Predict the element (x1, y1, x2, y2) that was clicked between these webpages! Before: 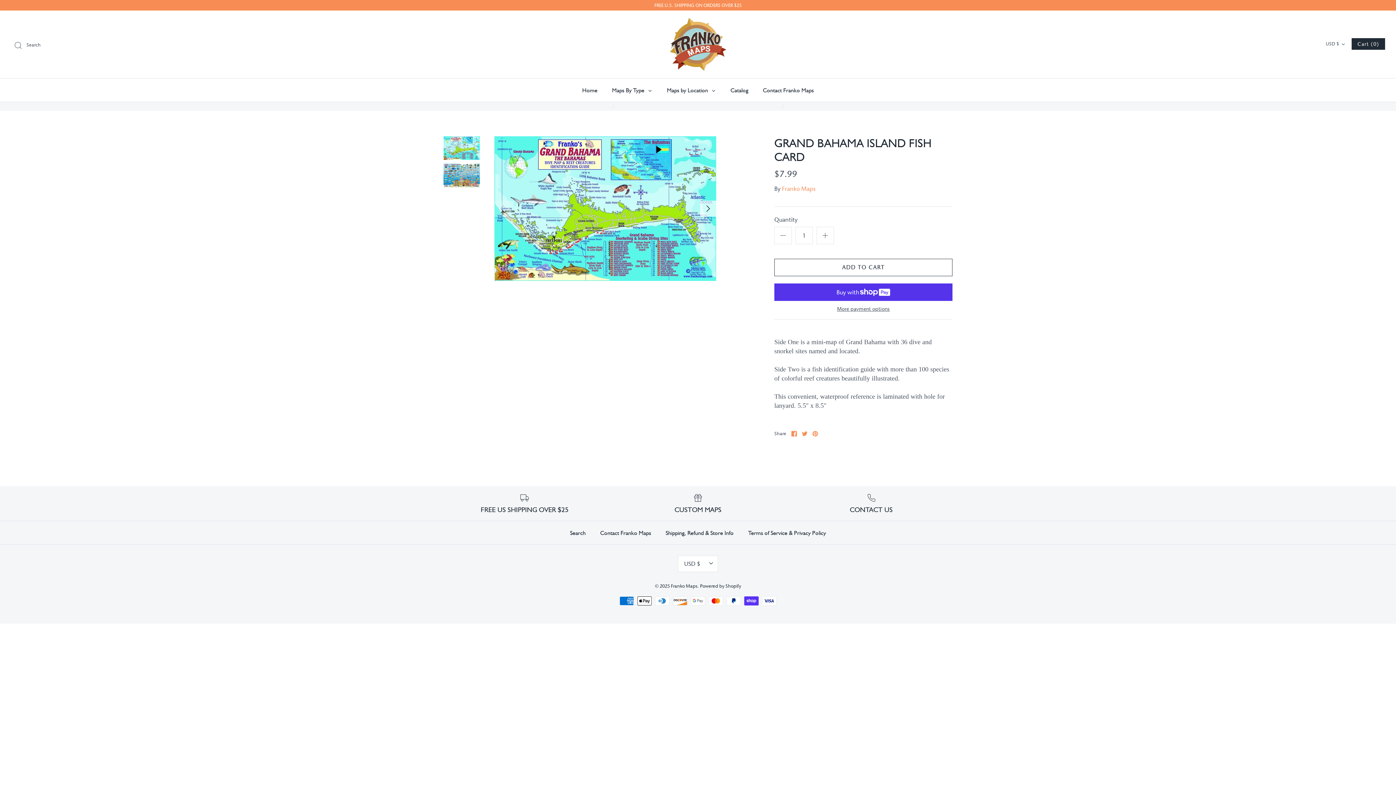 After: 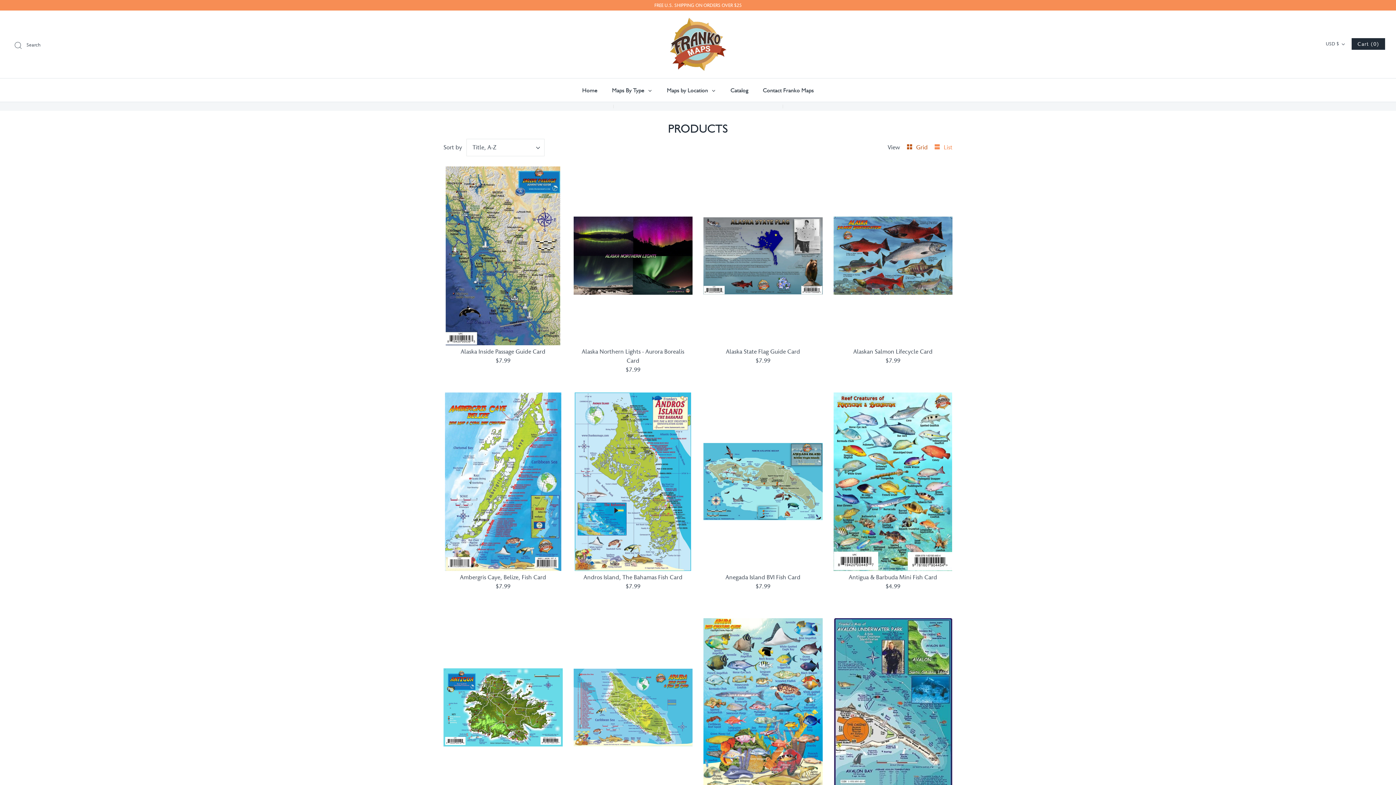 Action: label: Catalog bbox: (724, 78, 755, 101)